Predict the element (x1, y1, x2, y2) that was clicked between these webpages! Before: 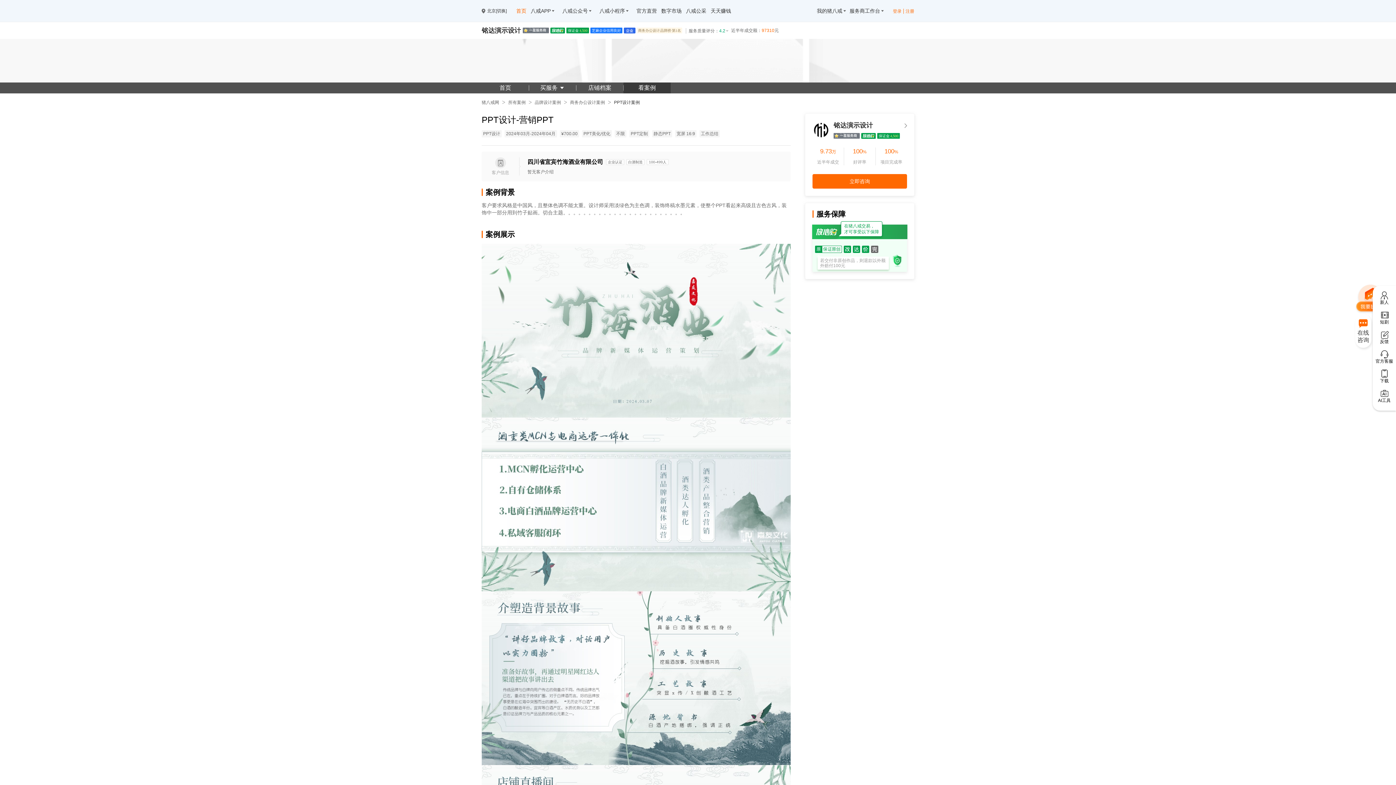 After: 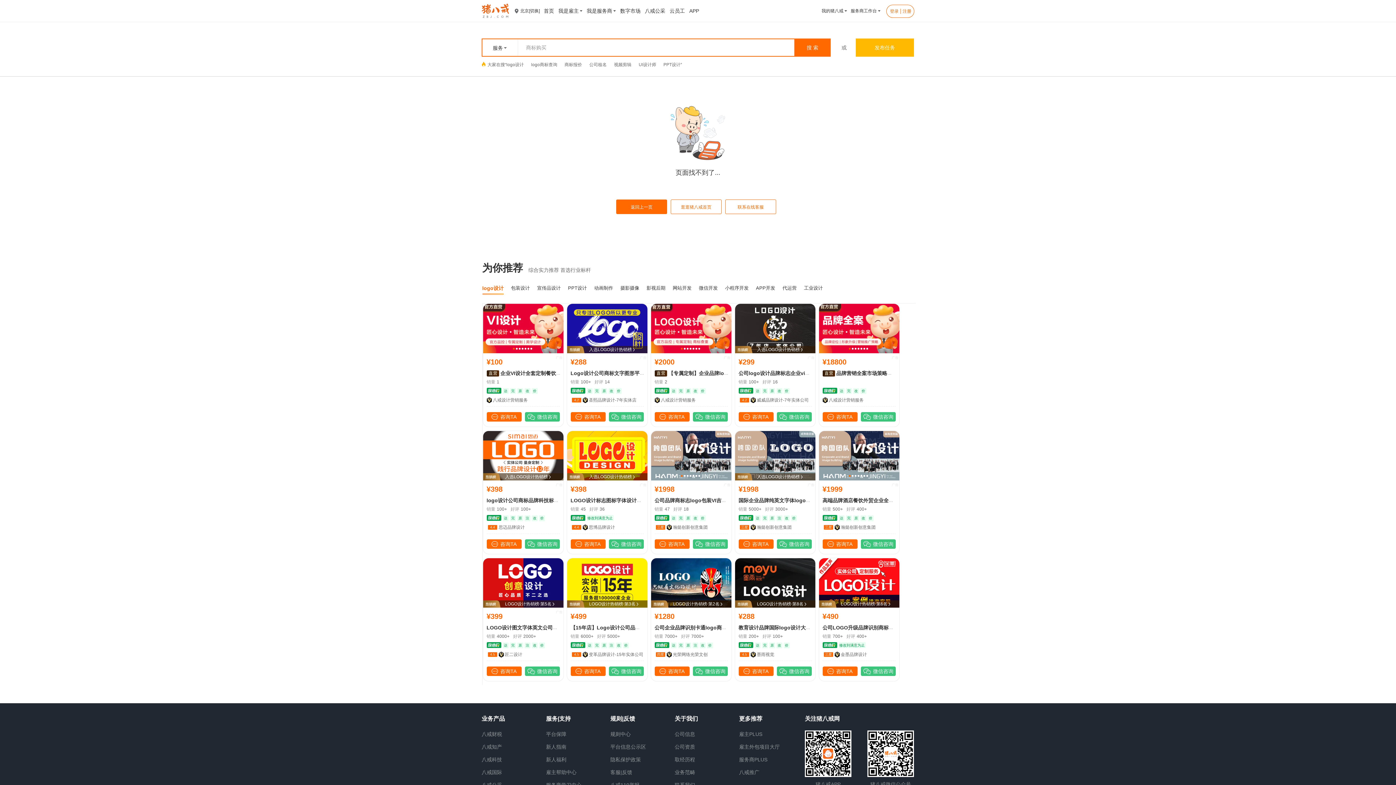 Action: bbox: (614, 100, 640, 105) label: PPT设计案例